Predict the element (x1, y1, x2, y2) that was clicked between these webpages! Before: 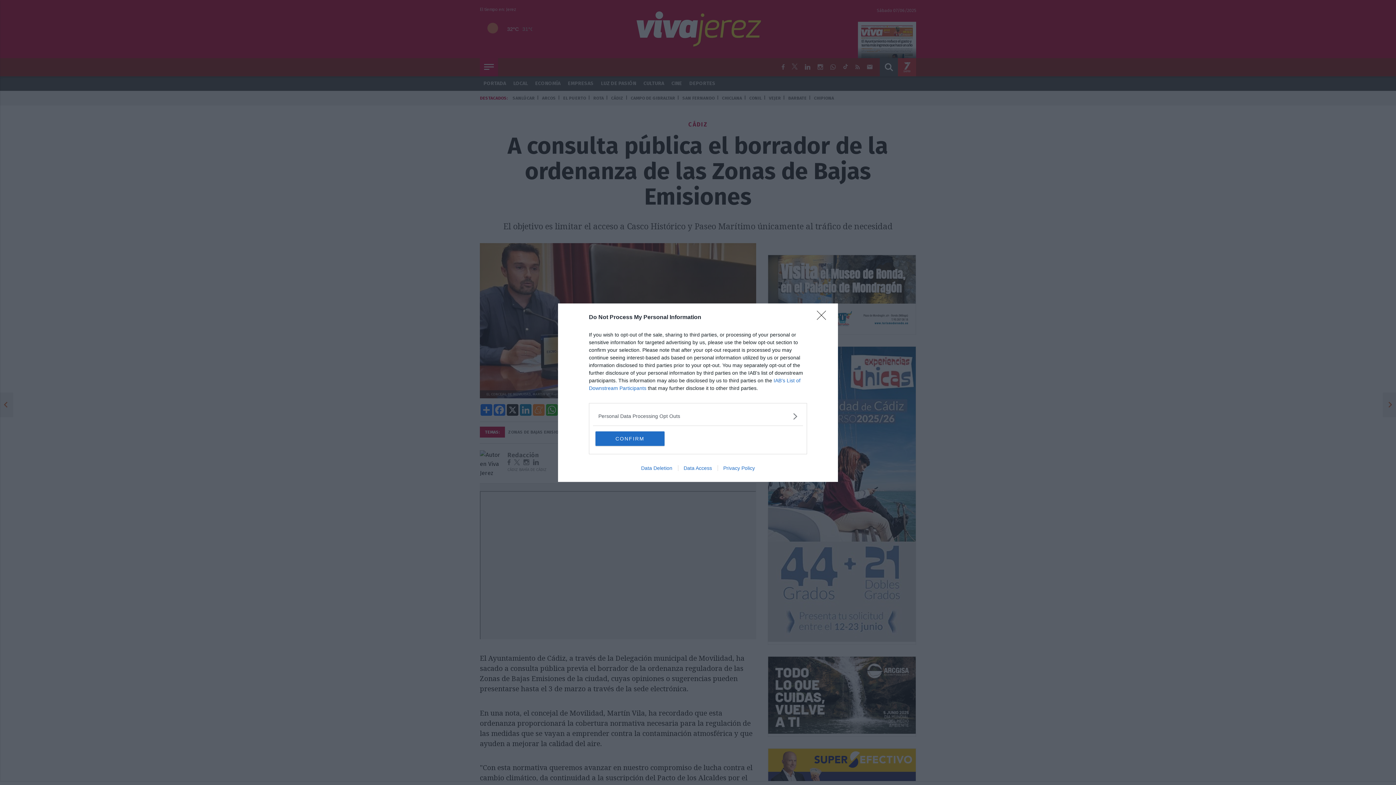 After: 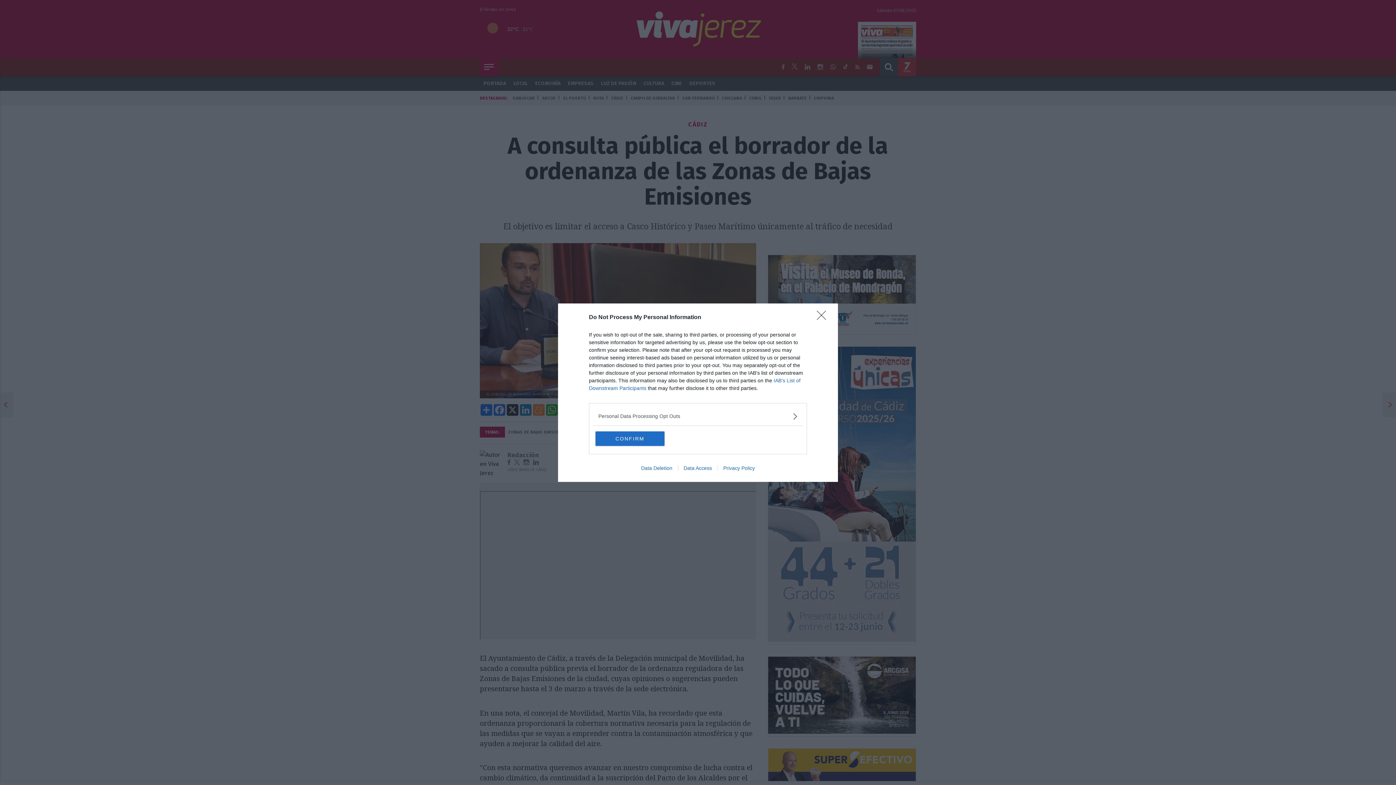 Action: label: Privacy Policy bbox: (717, 465, 760, 471)